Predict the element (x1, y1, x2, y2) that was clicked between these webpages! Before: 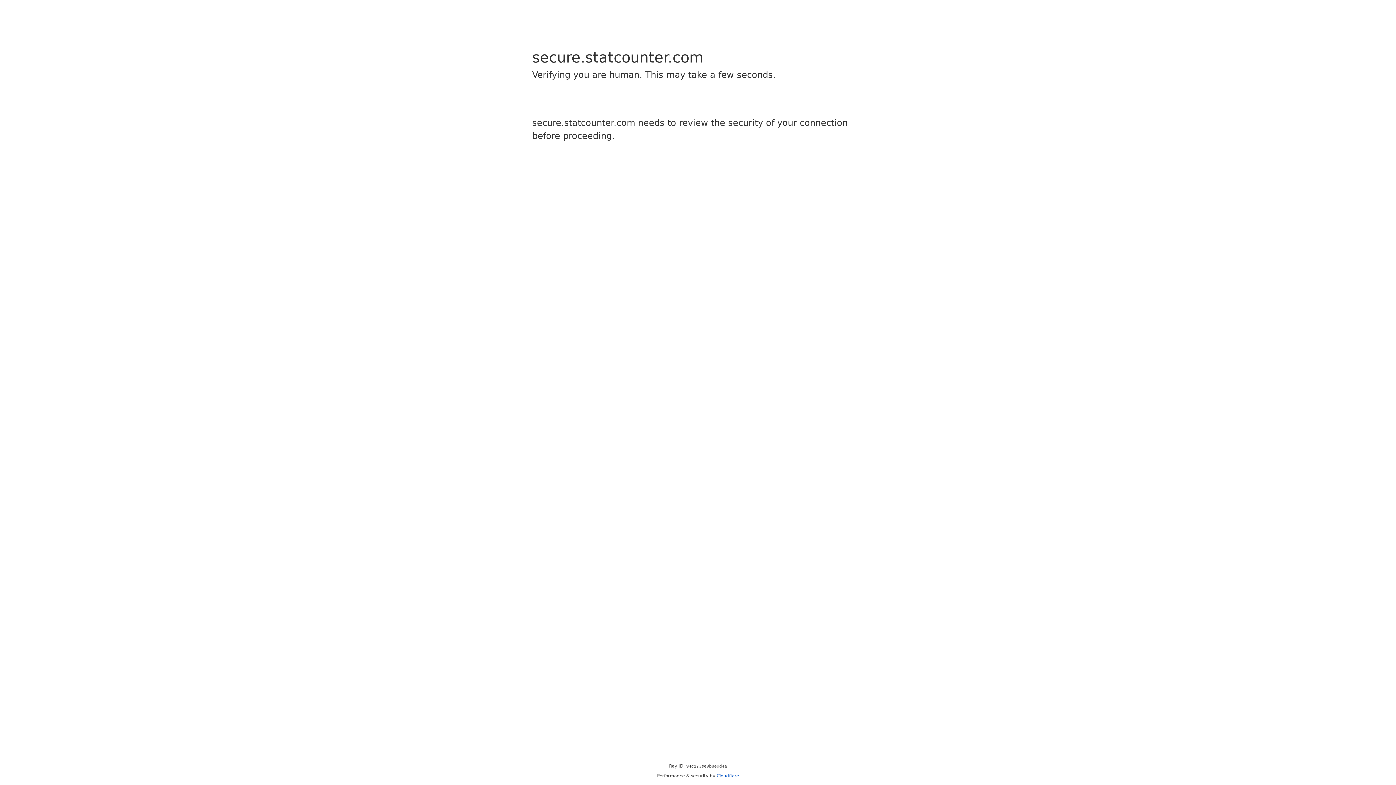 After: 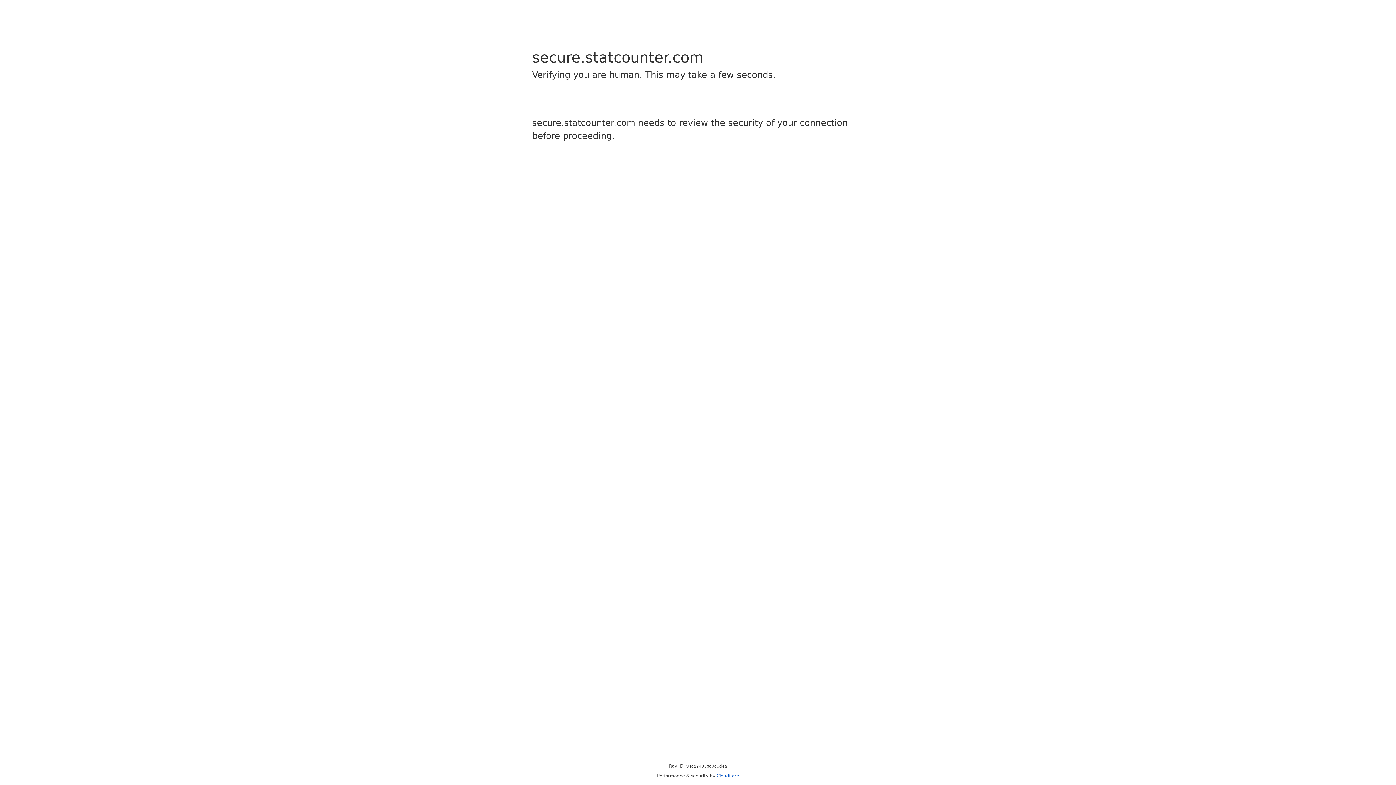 Action: label: Cloudflare bbox: (716, 773, 739, 778)